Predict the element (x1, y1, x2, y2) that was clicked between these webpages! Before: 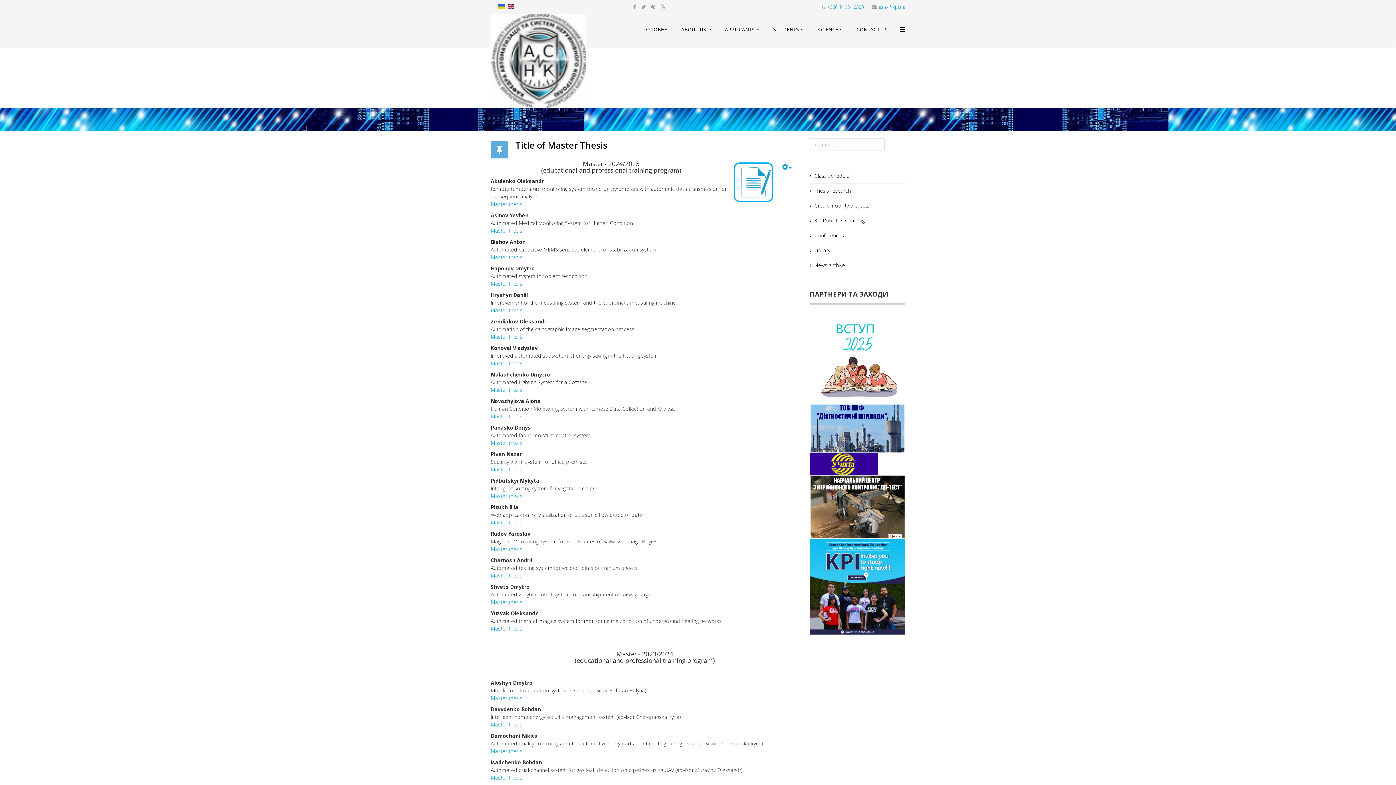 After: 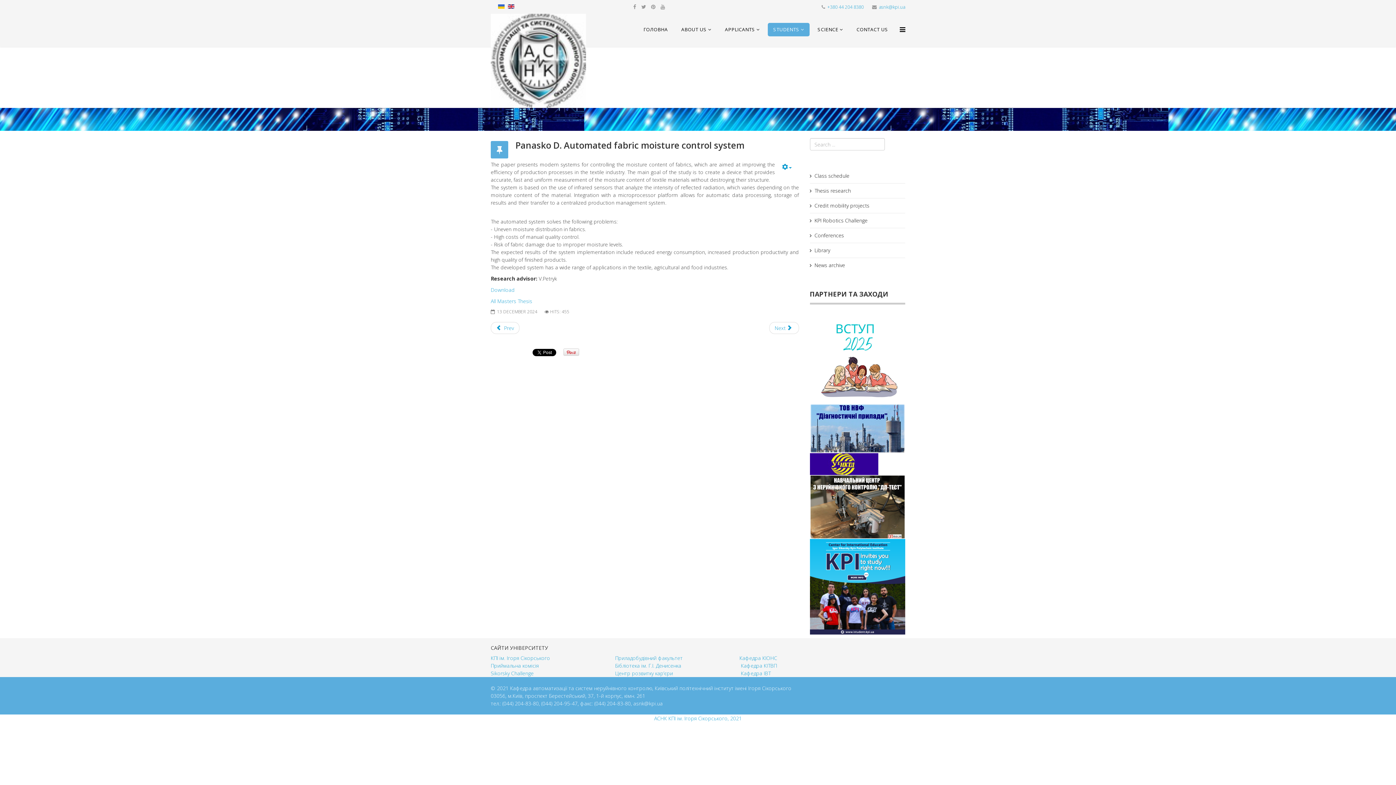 Action: label: Master thesis bbox: (490, 227, 522, 234)